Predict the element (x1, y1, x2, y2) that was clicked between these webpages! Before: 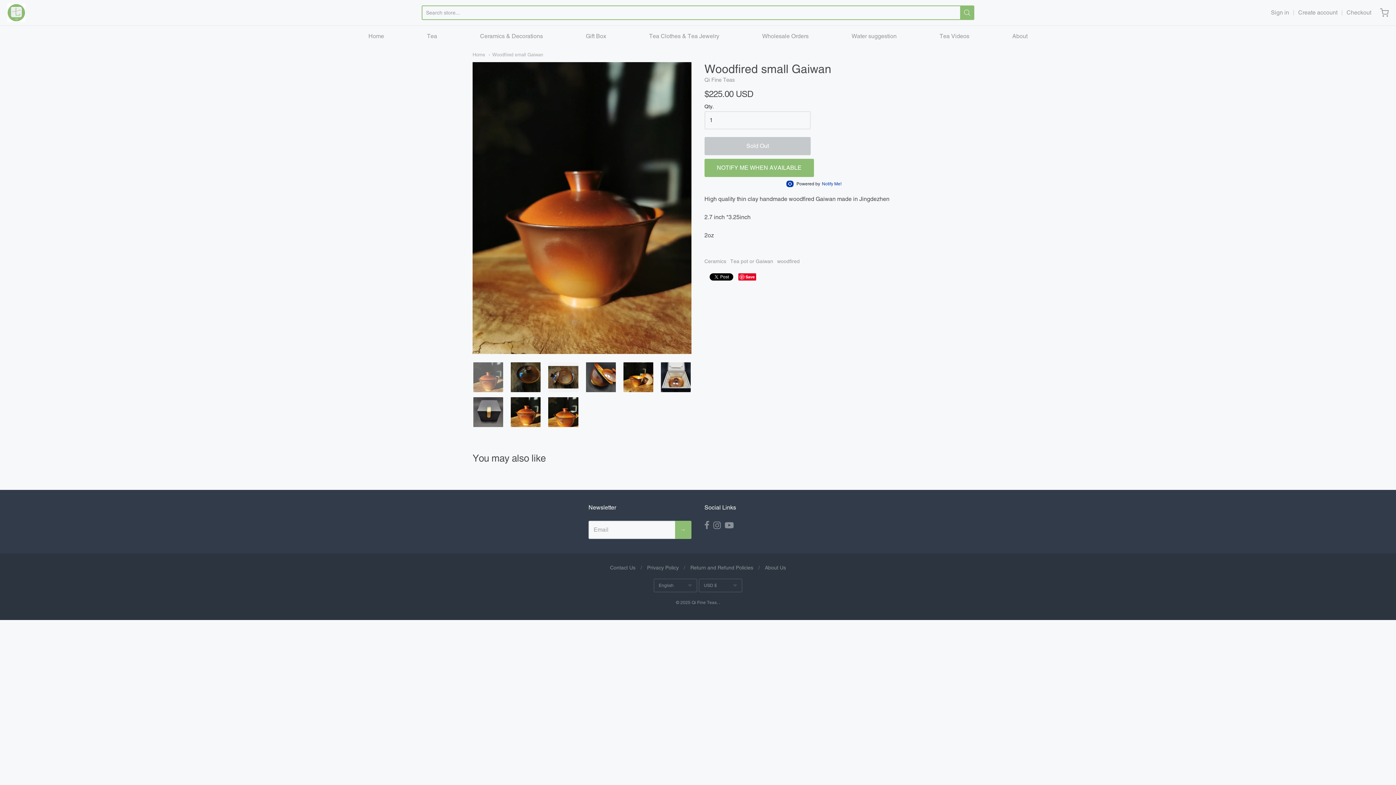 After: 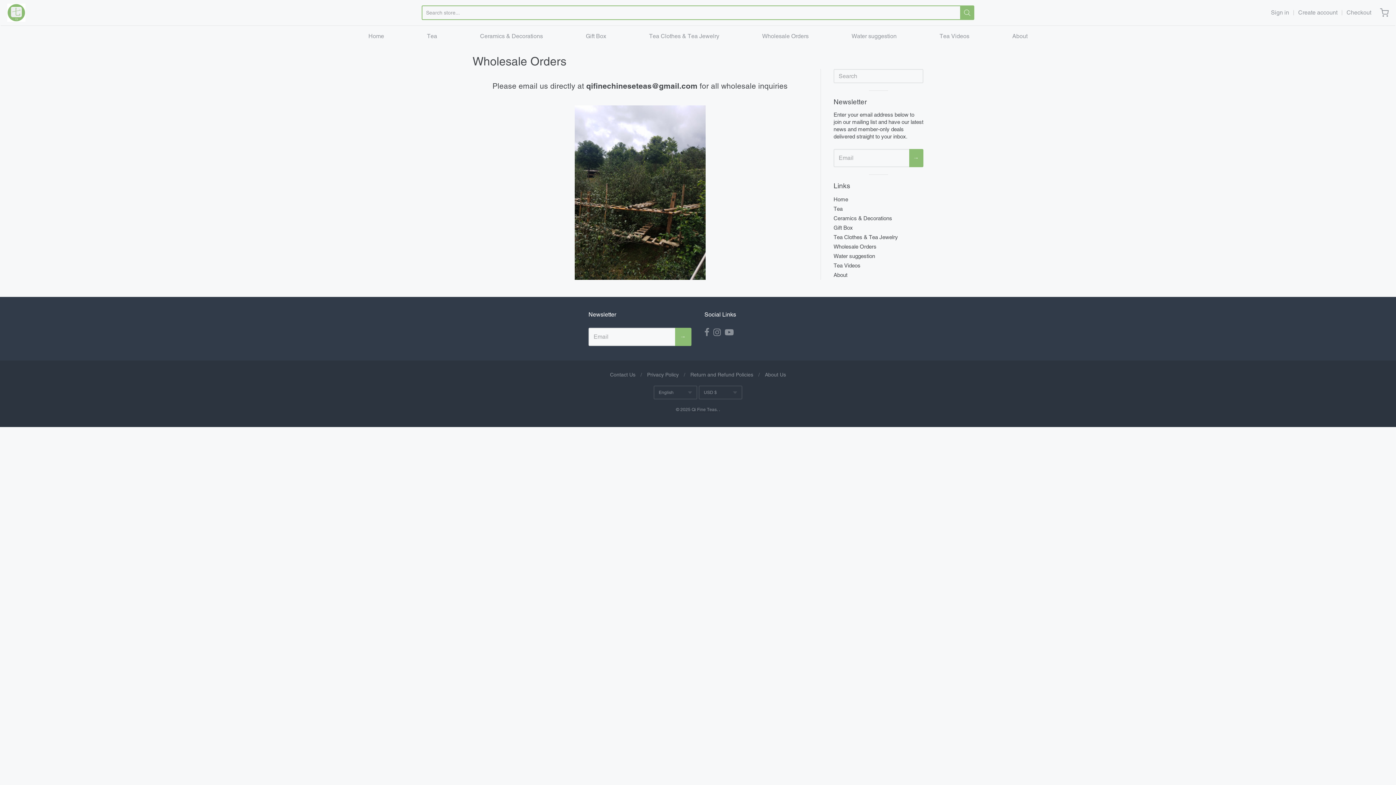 Action: label: Wholesale Orders bbox: (762, 30, 808, 41)